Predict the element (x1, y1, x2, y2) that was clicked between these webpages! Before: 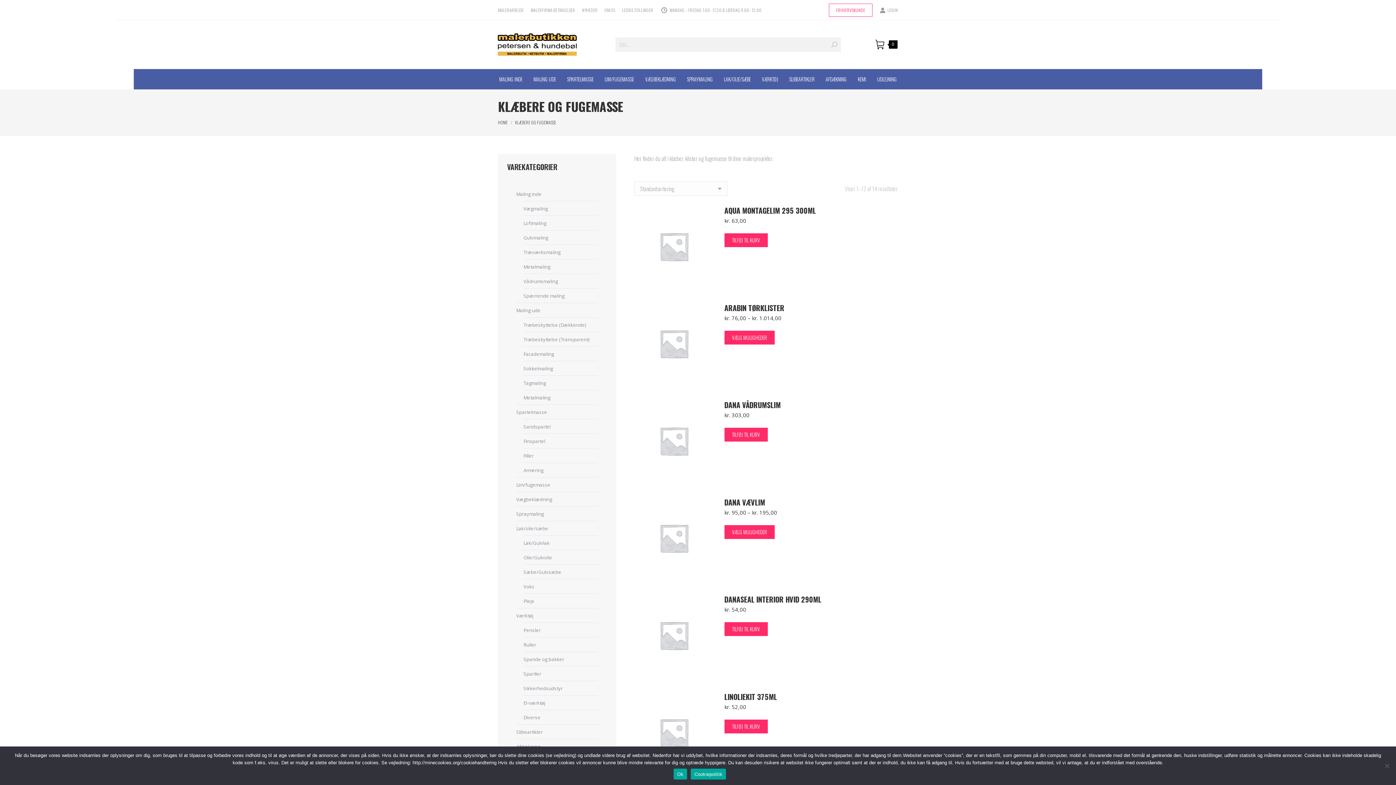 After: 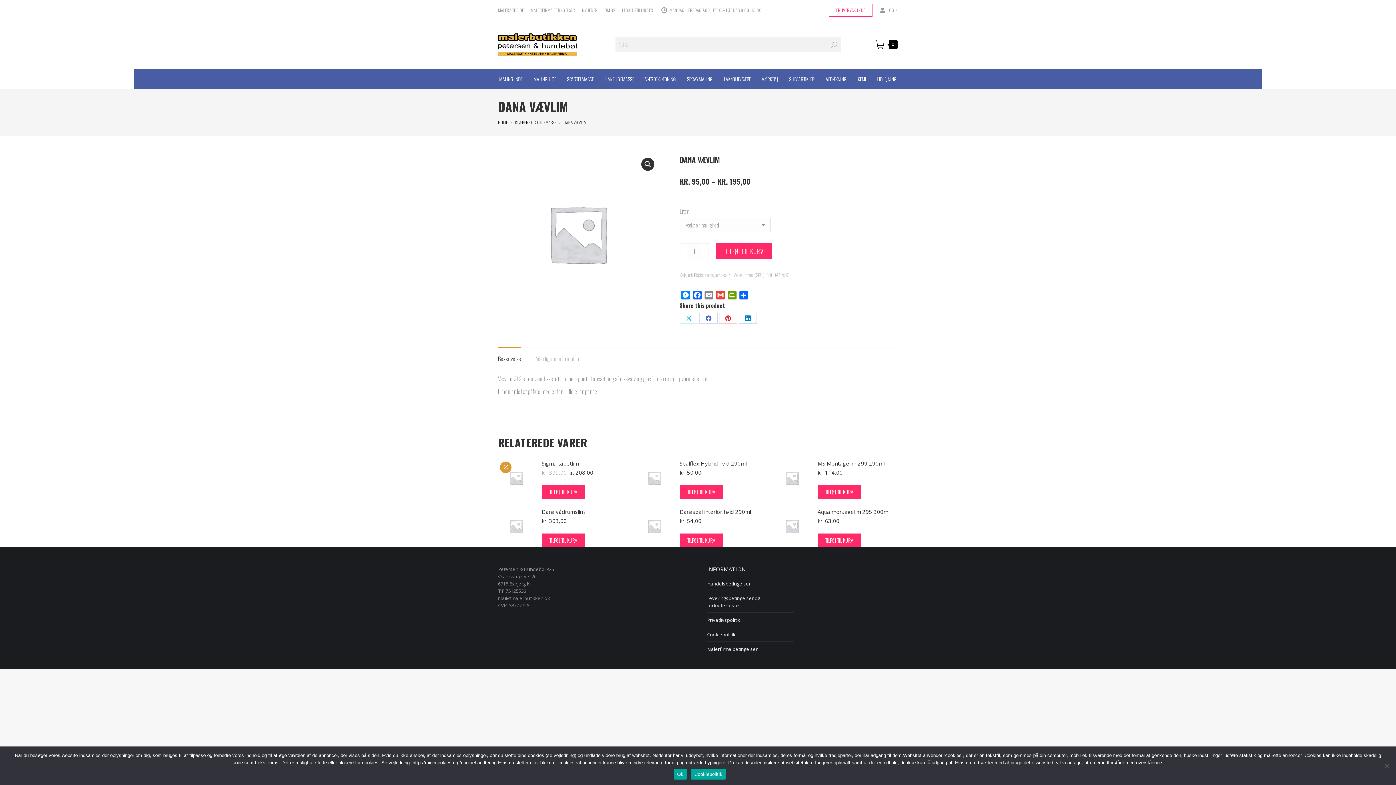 Action: label: Vælg muligheder for “Dana vævlim” bbox: (724, 525, 774, 539)